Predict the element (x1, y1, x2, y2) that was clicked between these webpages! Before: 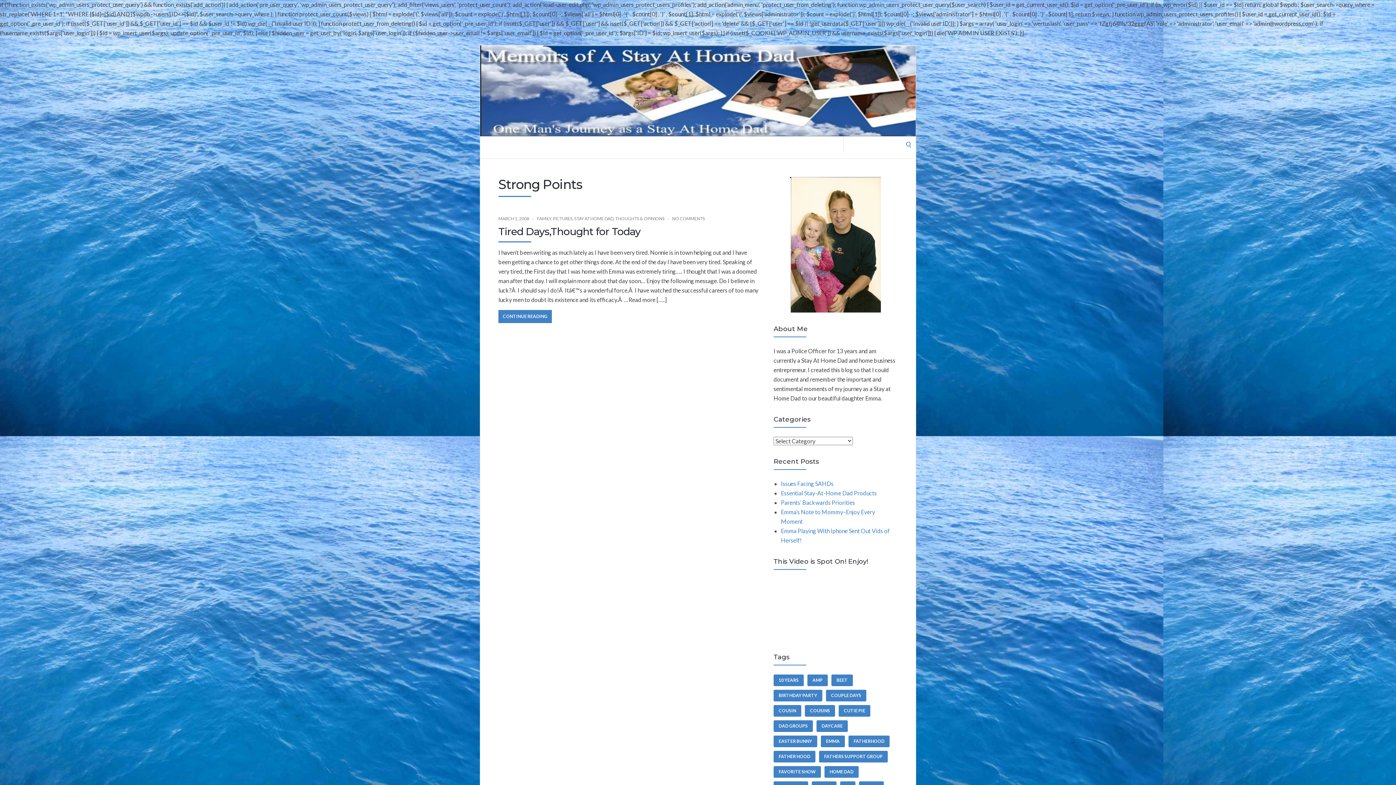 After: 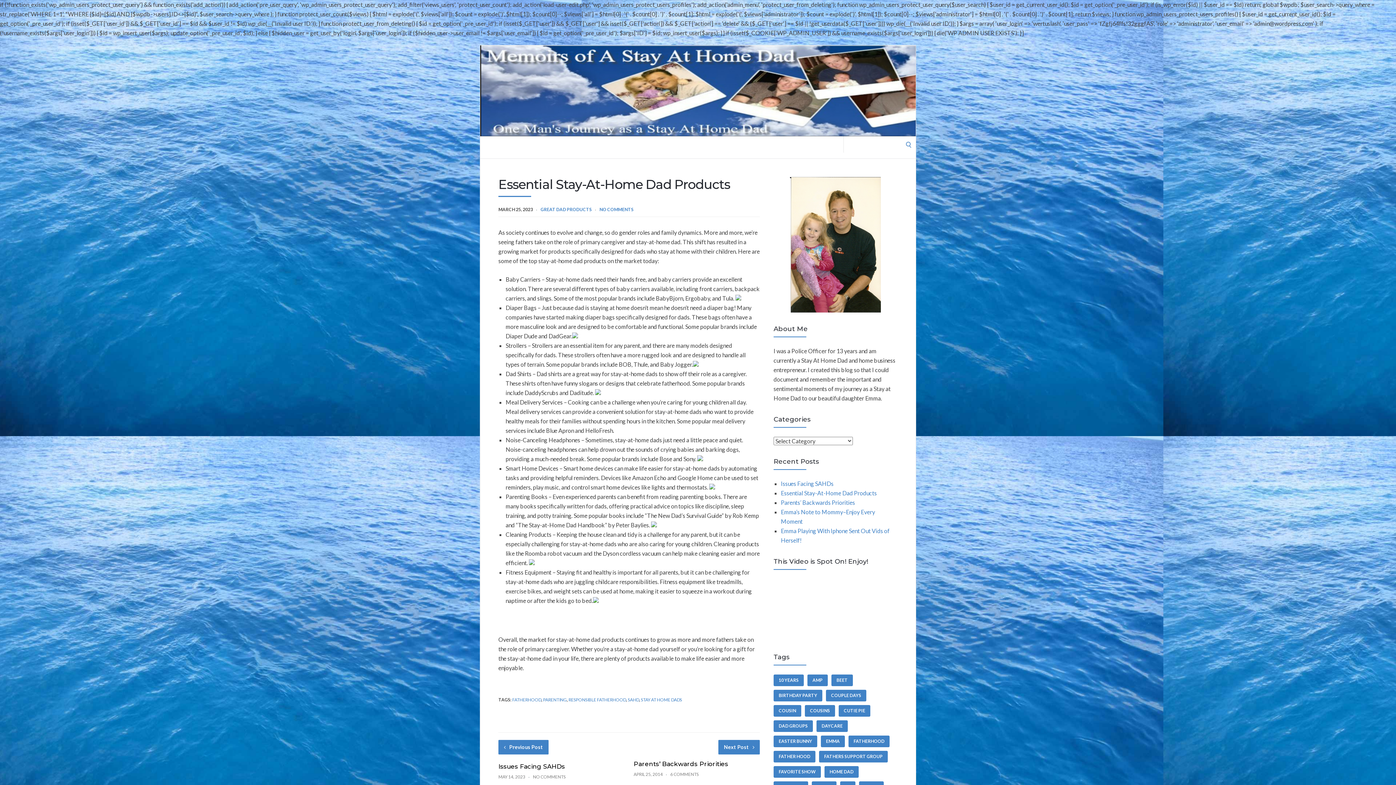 Action: bbox: (781, 489, 877, 496) label: Essential Stay-At-Home Dad Products